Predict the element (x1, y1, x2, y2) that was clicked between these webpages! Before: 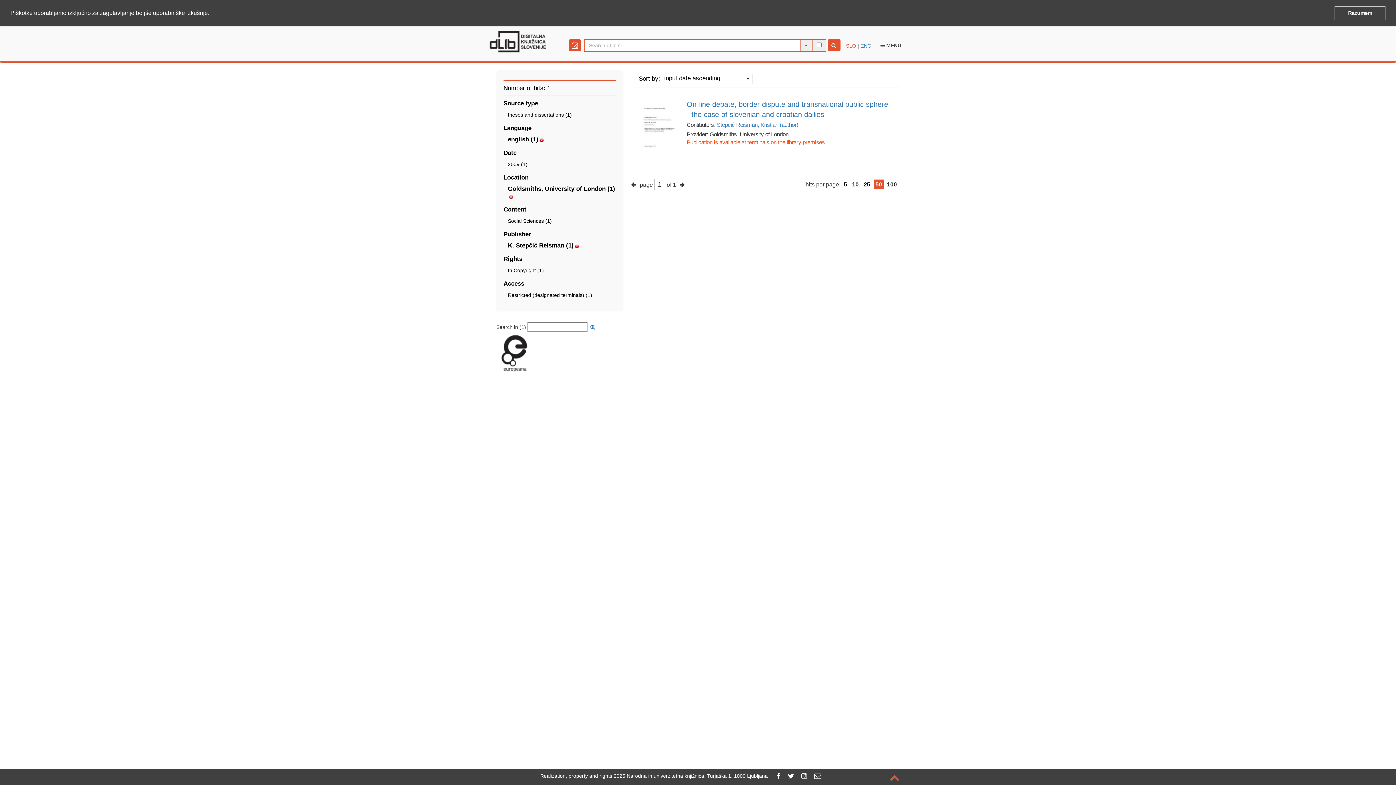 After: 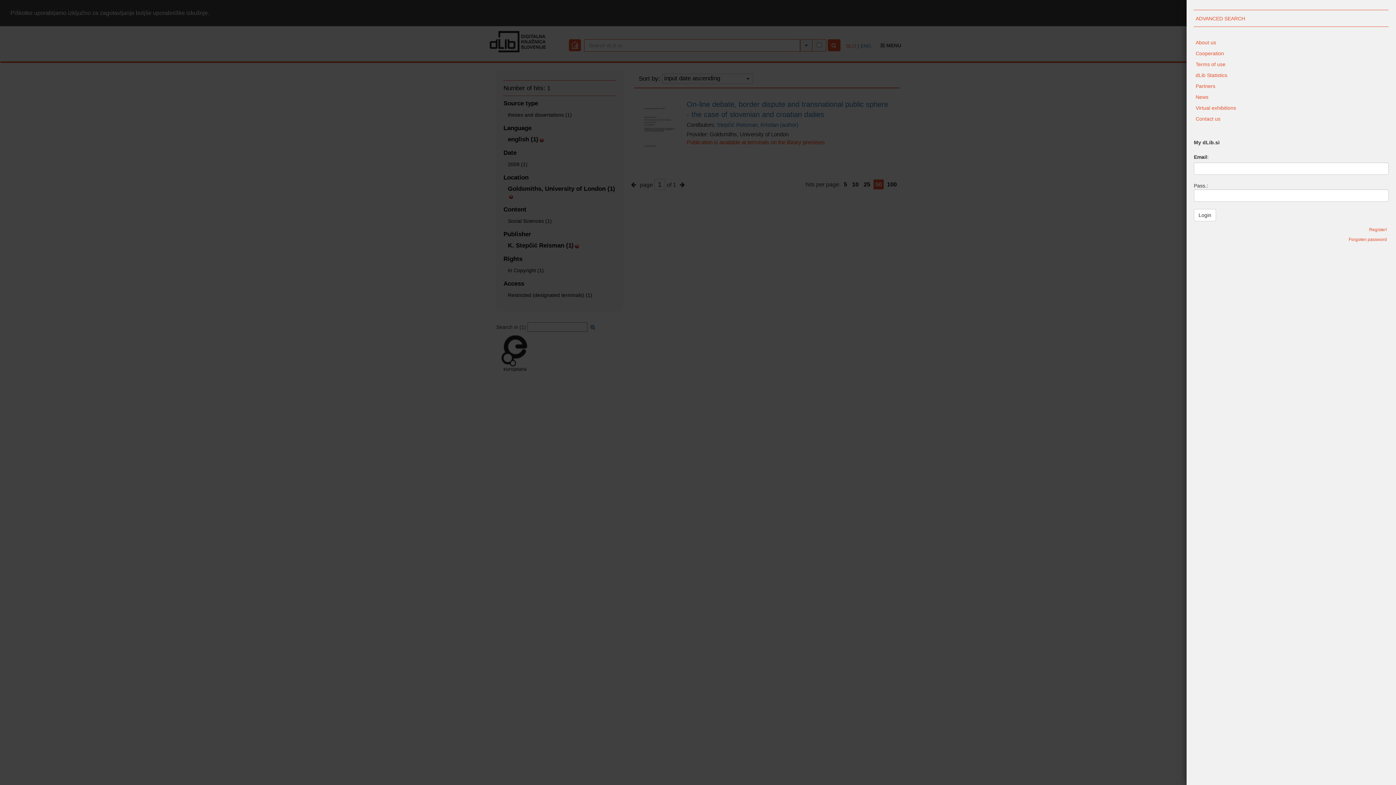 Action: bbox: (876, 39, 906, 51) label:  MENU